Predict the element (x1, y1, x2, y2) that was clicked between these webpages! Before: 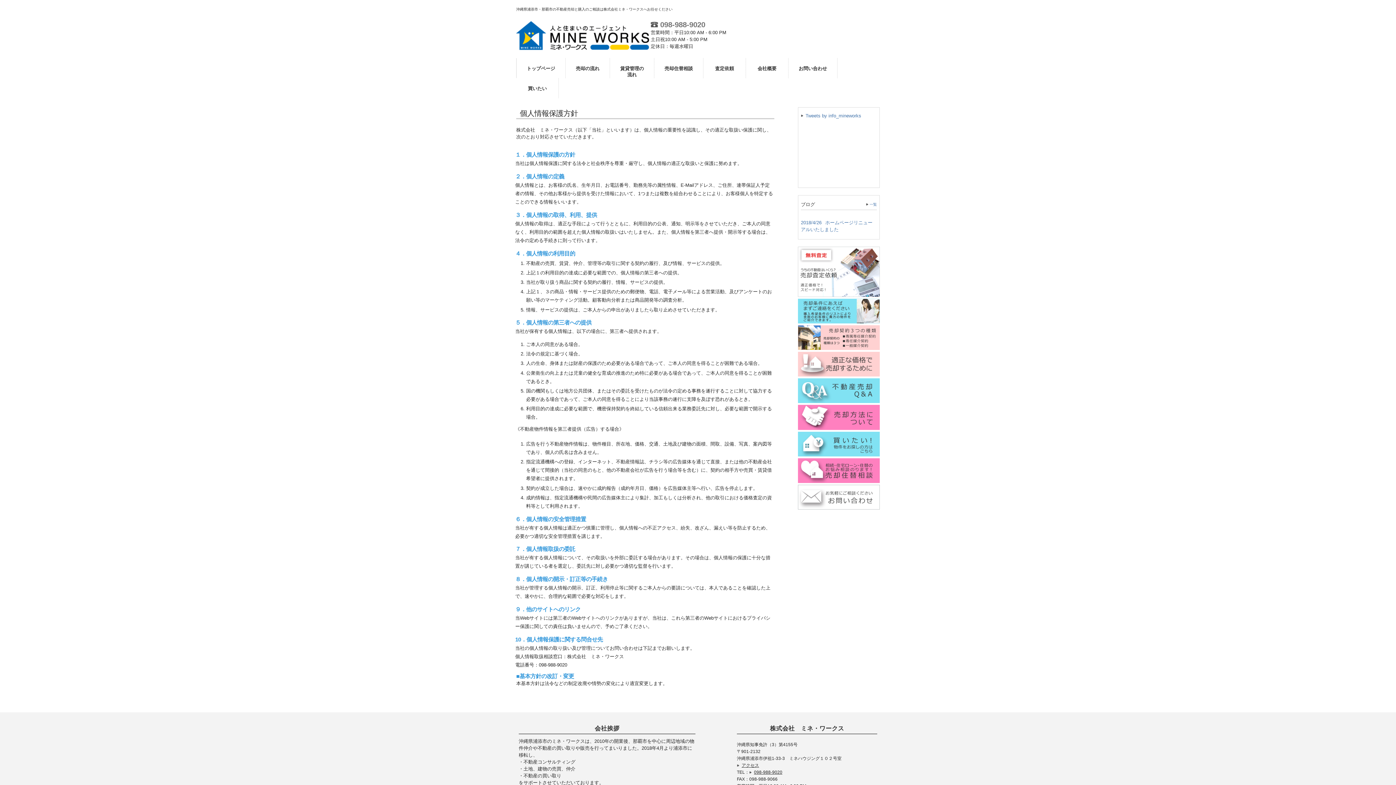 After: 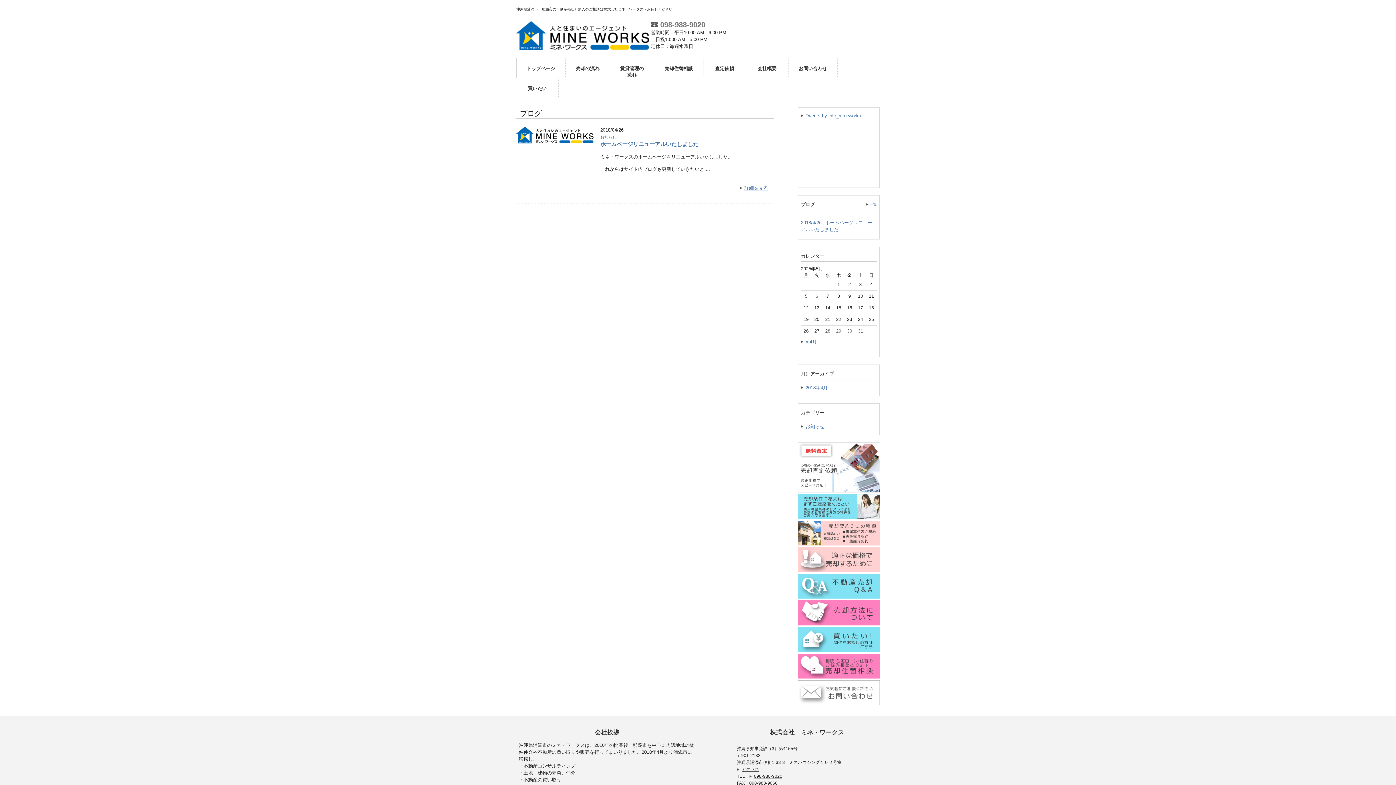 Action: label: 一覧 bbox: (869, 202, 877, 206)